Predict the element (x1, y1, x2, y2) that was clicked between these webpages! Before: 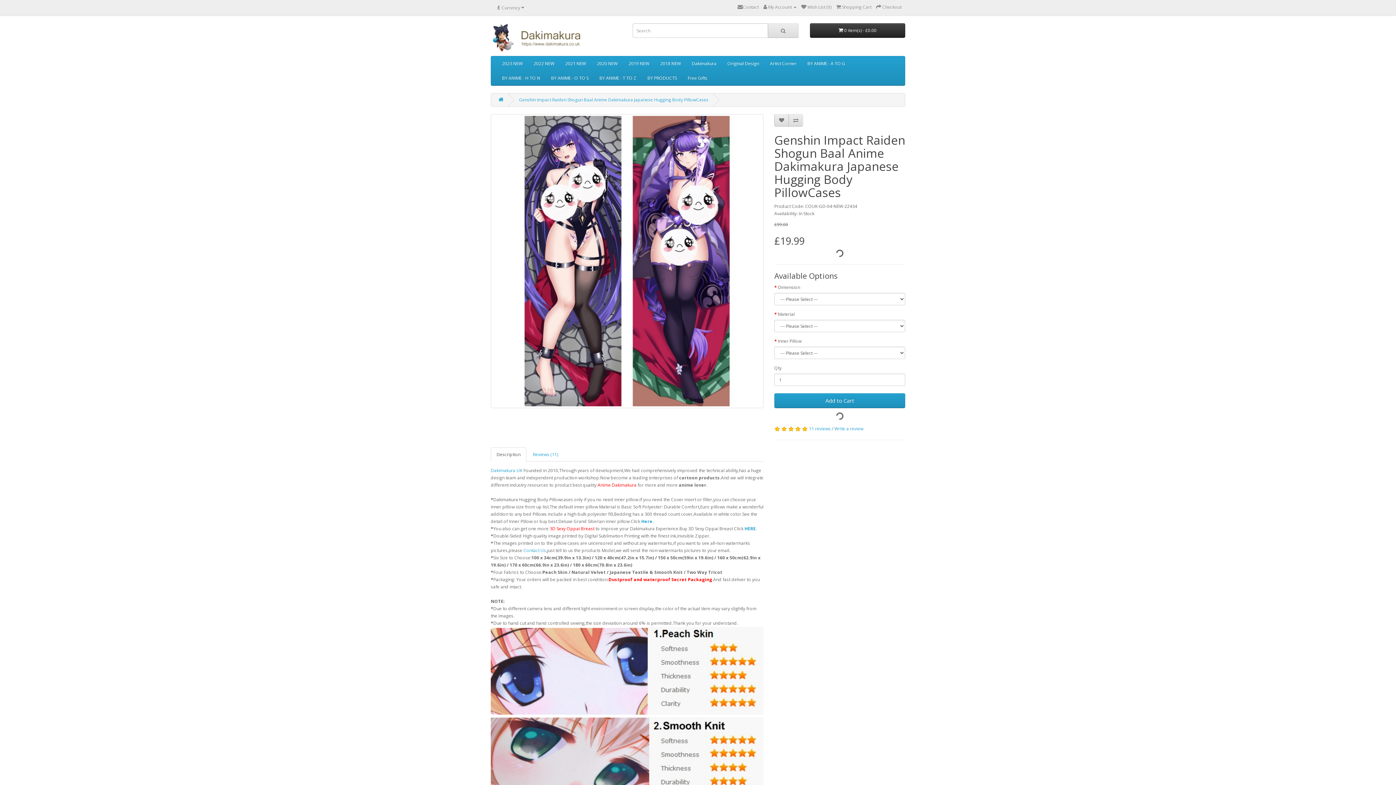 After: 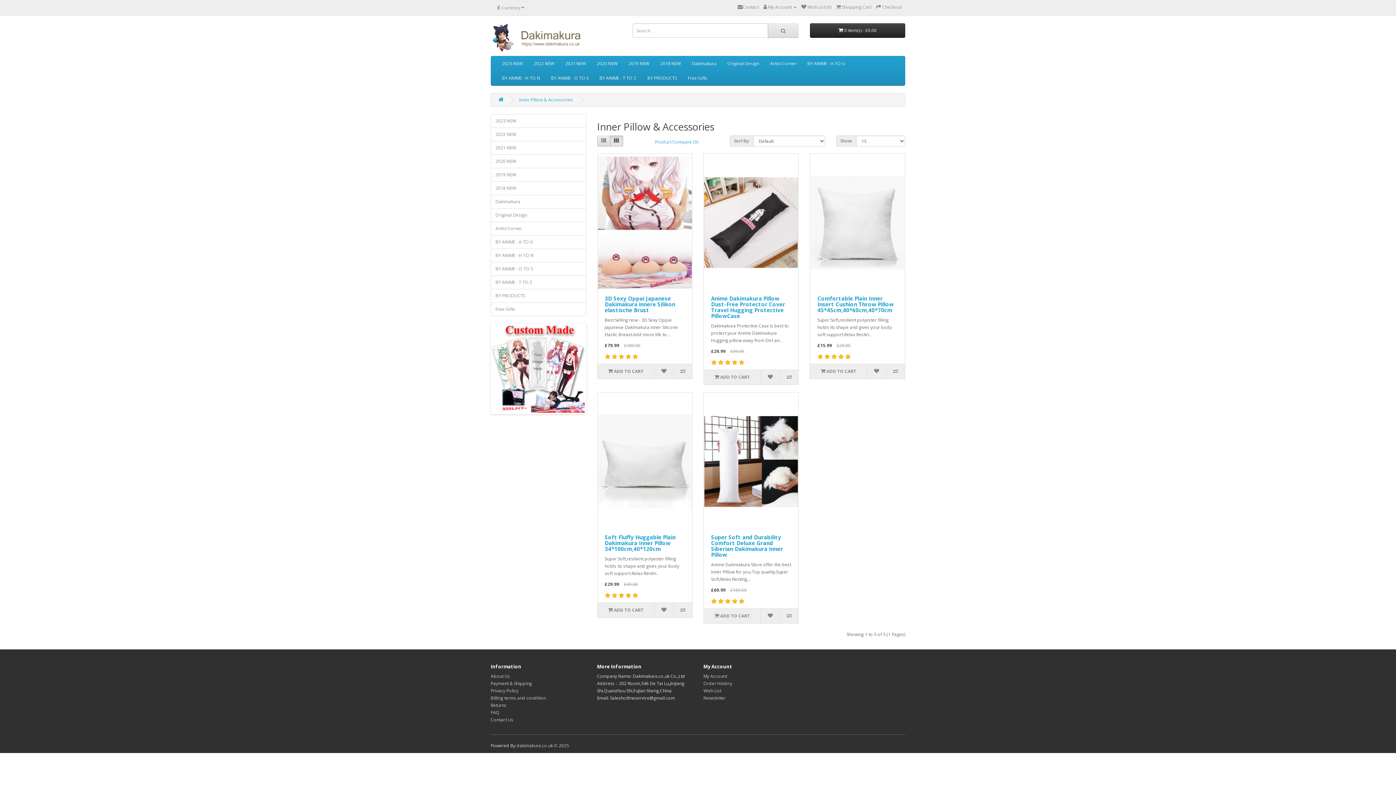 Action: label: Here bbox: (641, 518, 652, 524)